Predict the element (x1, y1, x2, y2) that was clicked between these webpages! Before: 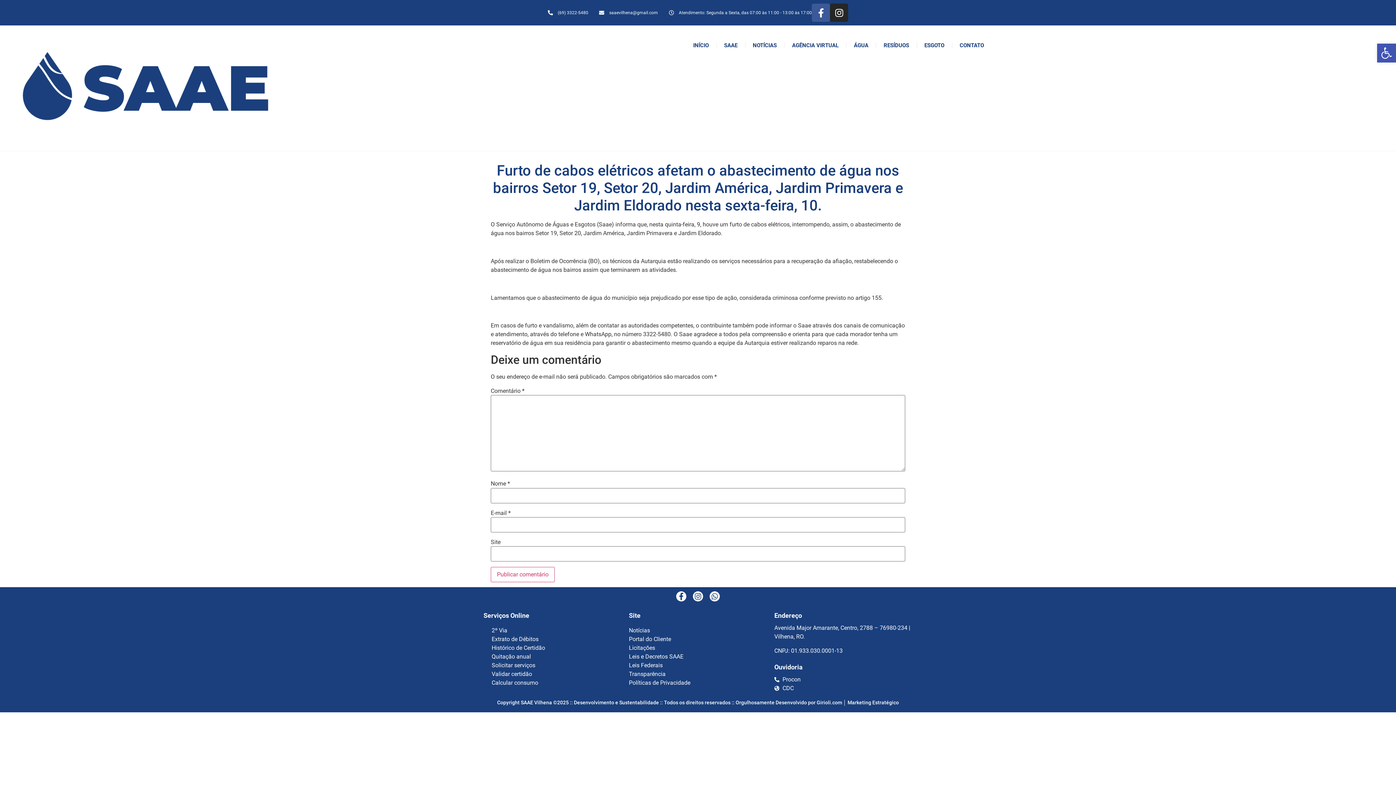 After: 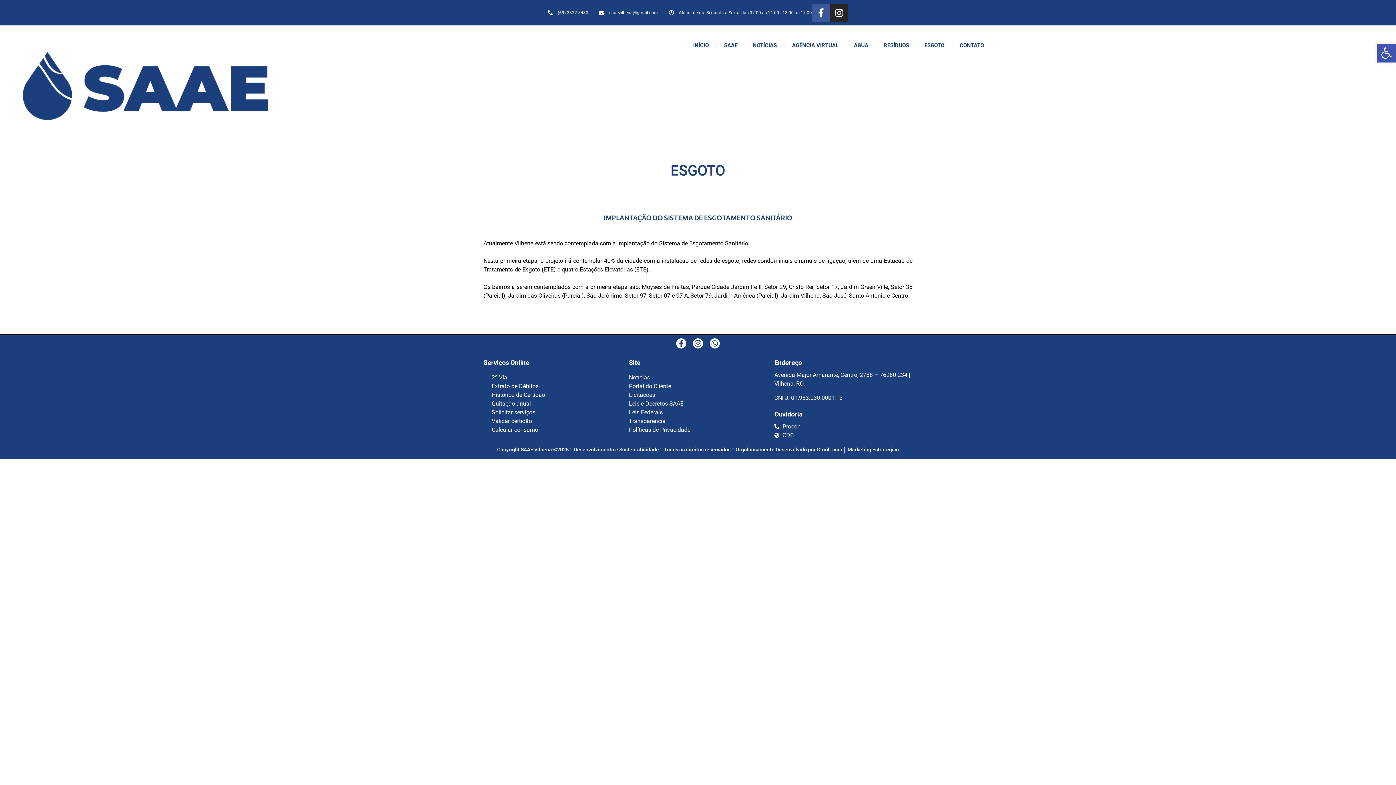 Action: bbox: (917, 32, 951, 58) label: ESGOTO